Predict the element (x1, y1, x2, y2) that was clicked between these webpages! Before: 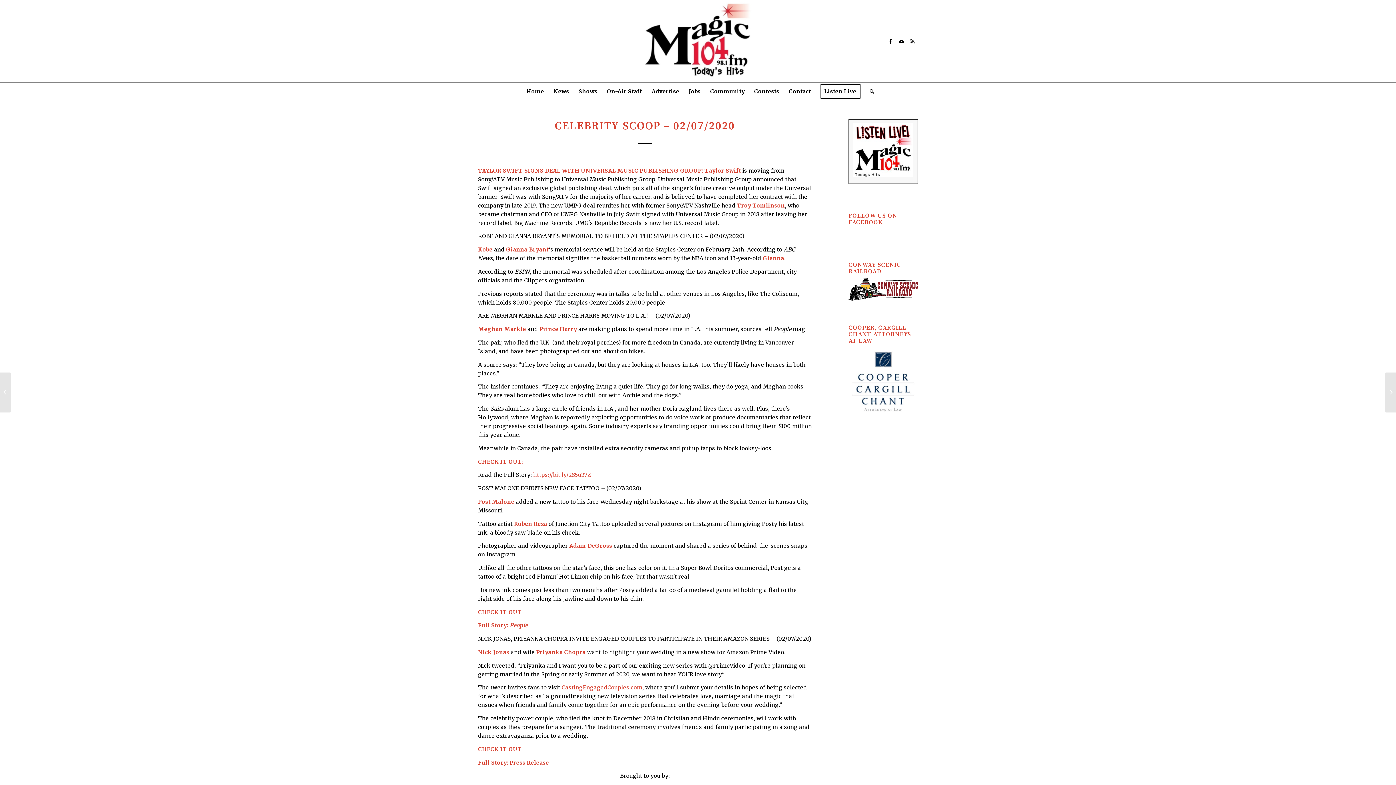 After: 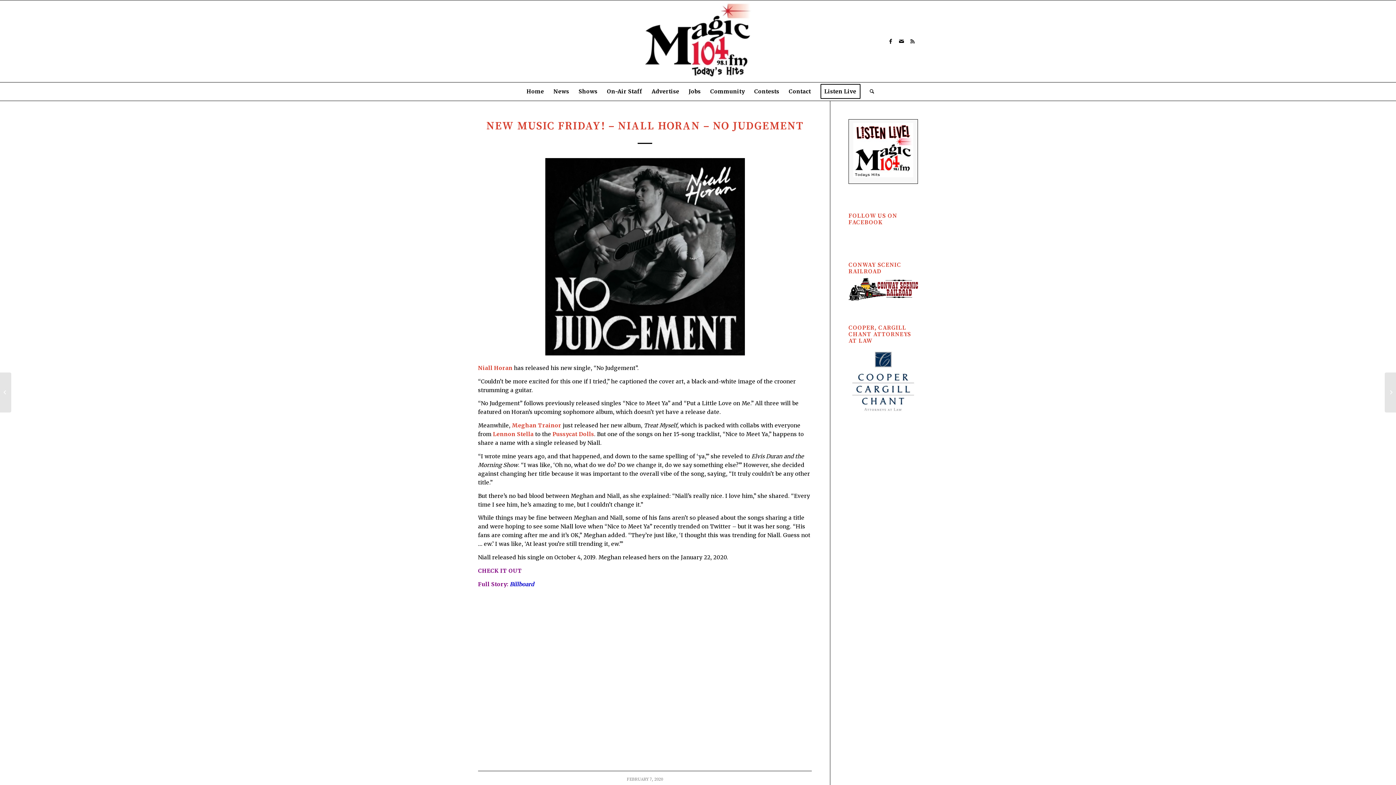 Action: bbox: (0, 372, 11, 412) label: NEW MUSIC FRIDAY! – Niall Horan – No Judgement